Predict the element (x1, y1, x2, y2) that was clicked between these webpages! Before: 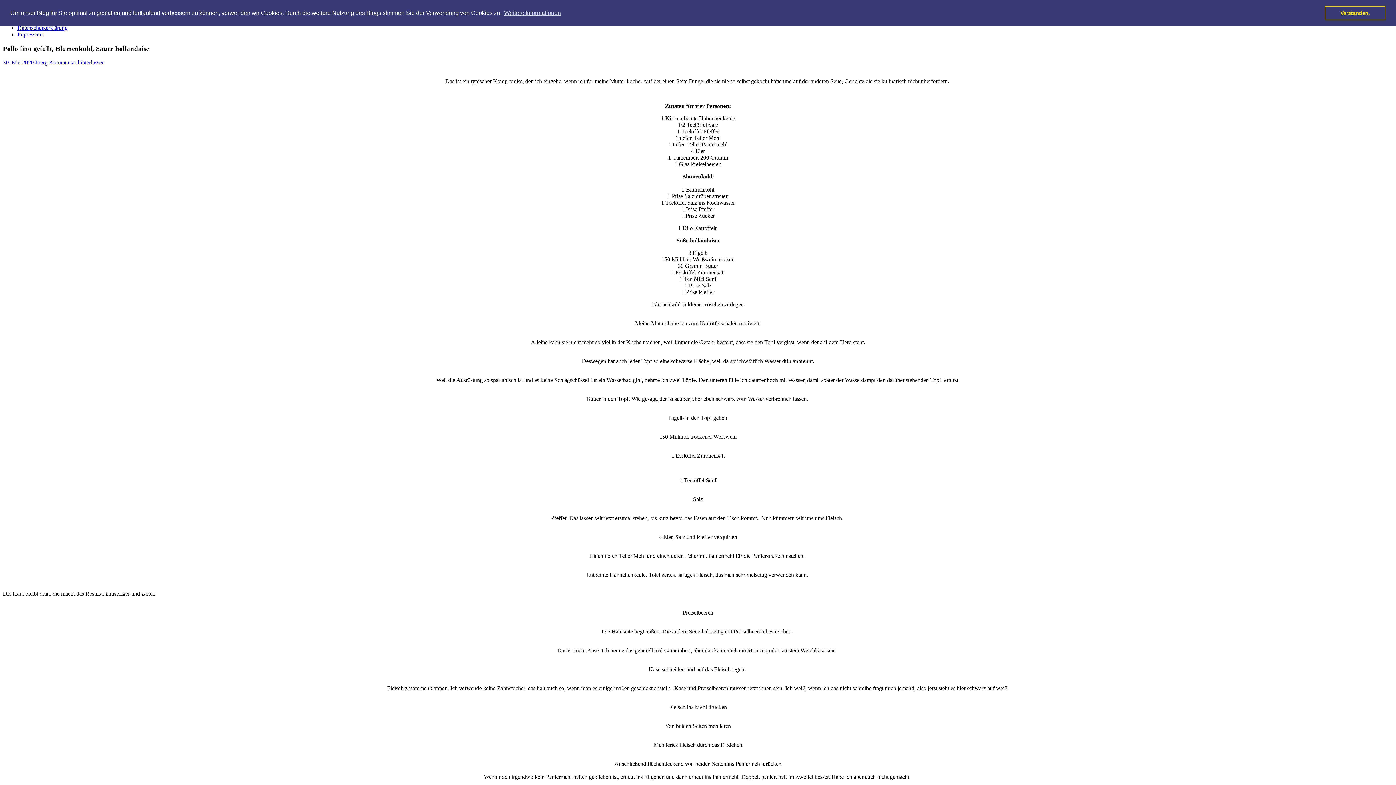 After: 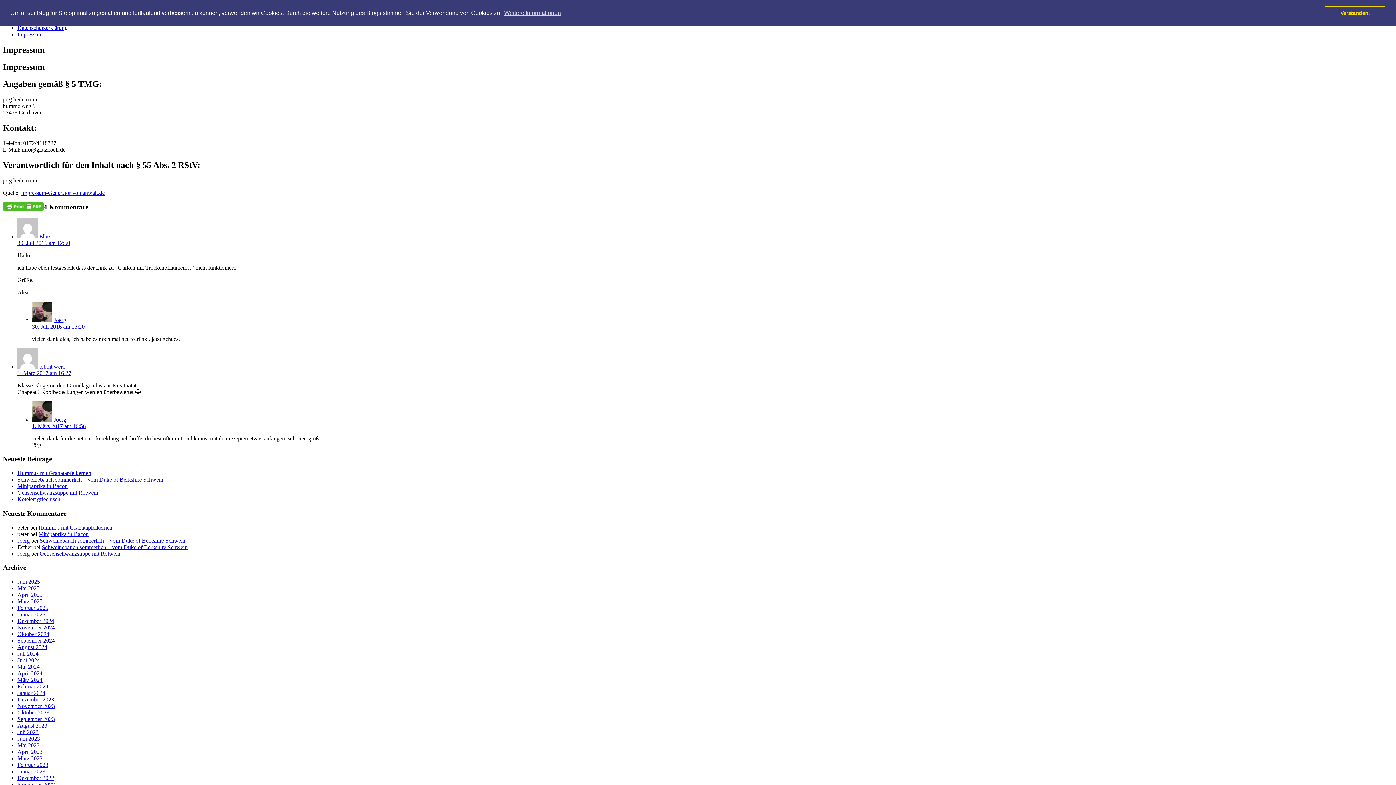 Action: bbox: (17, 31, 42, 37) label: Impressum